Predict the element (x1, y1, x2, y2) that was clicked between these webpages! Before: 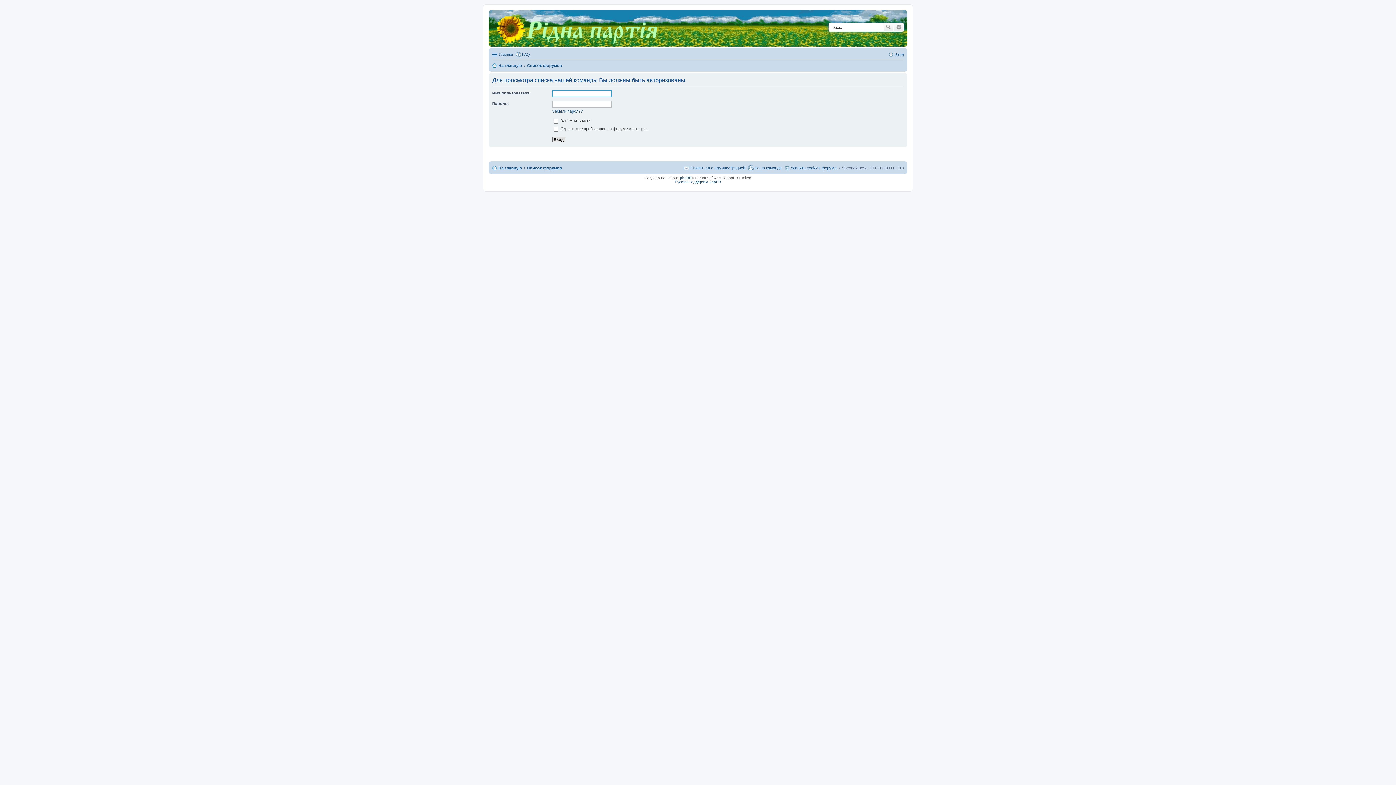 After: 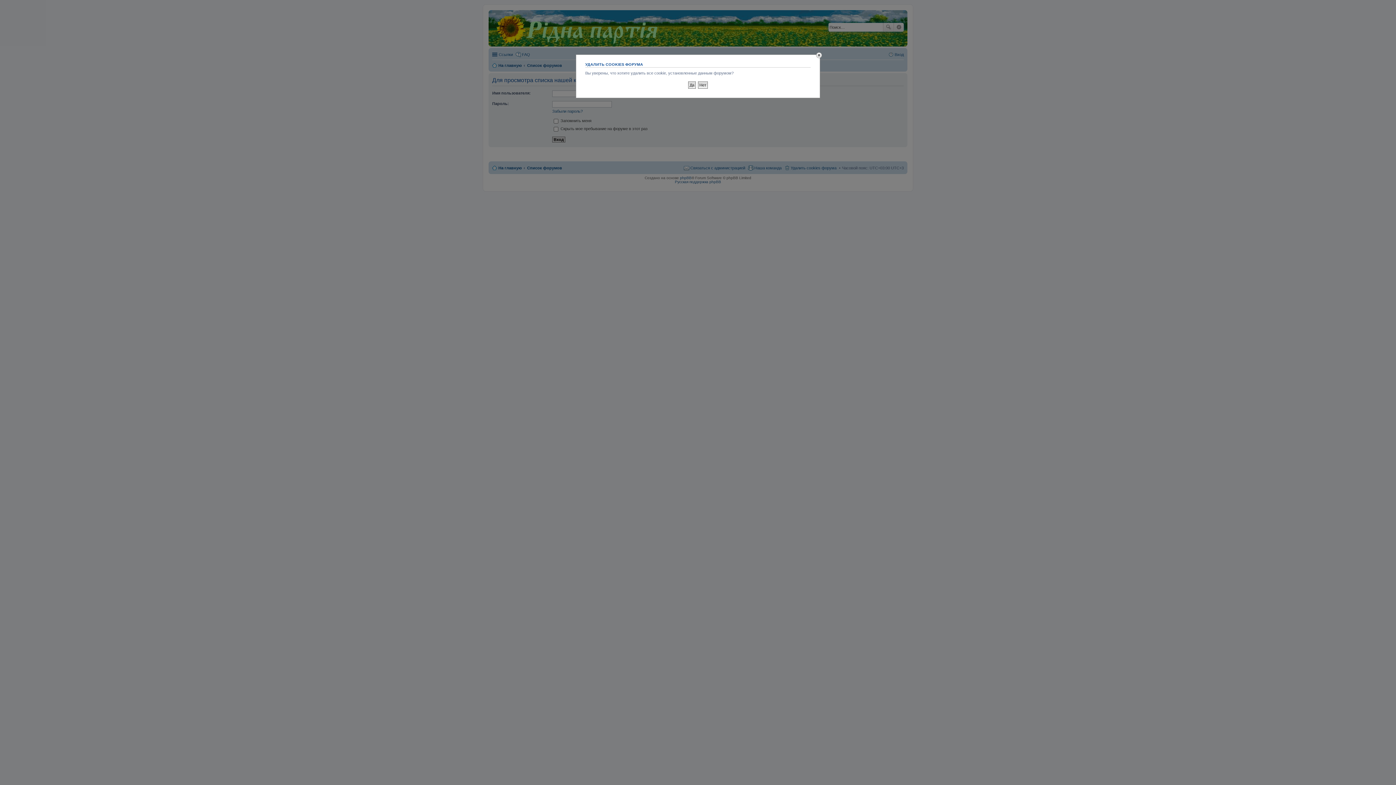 Action: label: Удалить cookies форума bbox: (784, 163, 836, 172)